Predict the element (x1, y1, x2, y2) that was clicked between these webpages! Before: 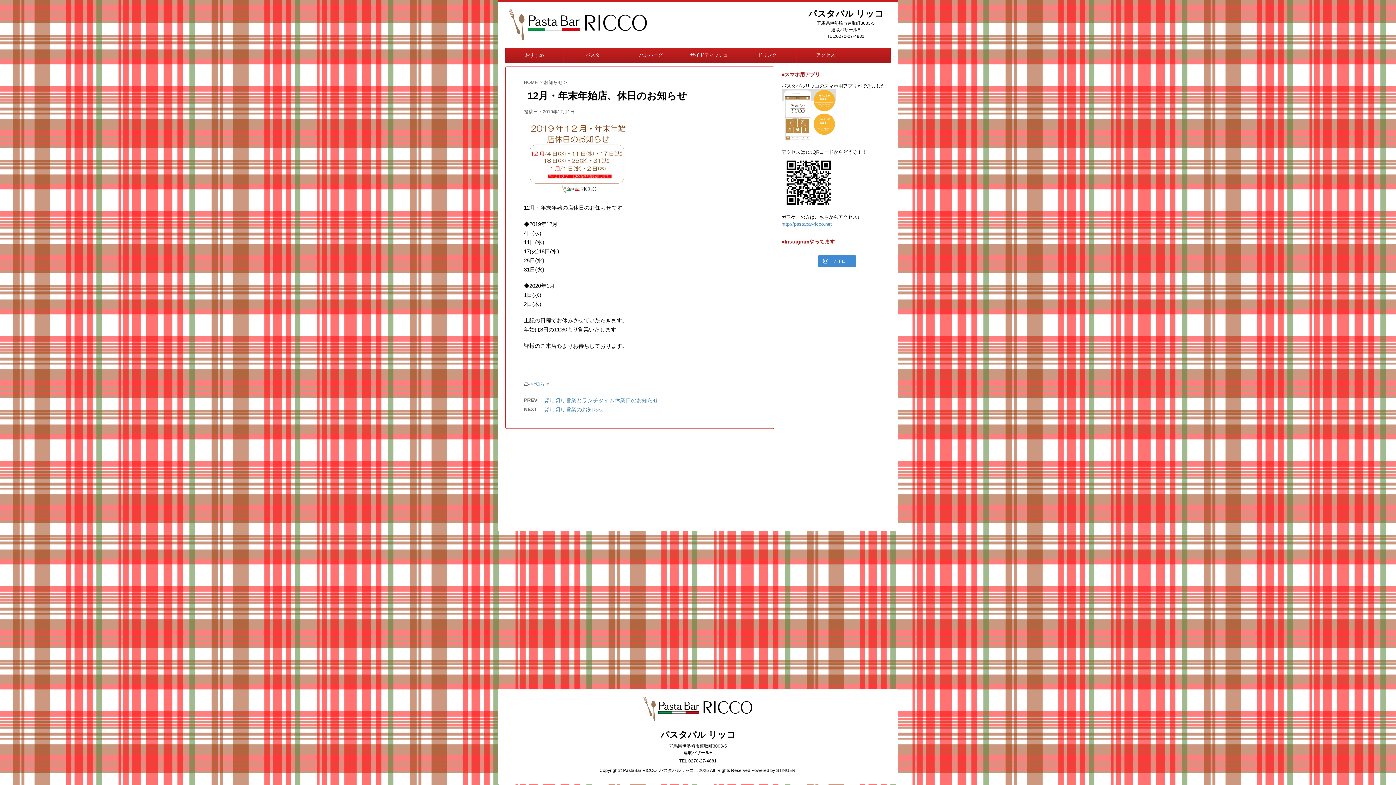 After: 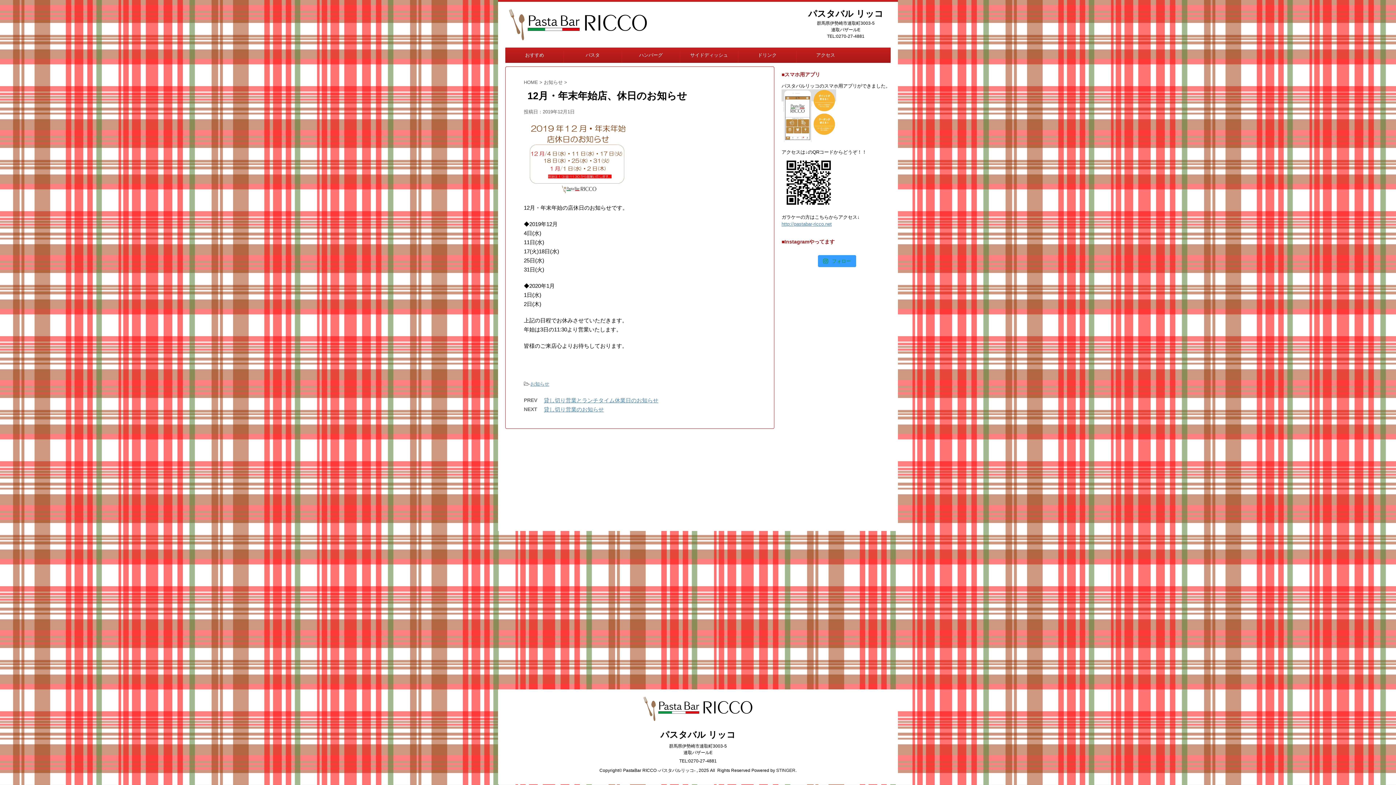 Action: label:  フォロー bbox: (818, 255, 856, 267)